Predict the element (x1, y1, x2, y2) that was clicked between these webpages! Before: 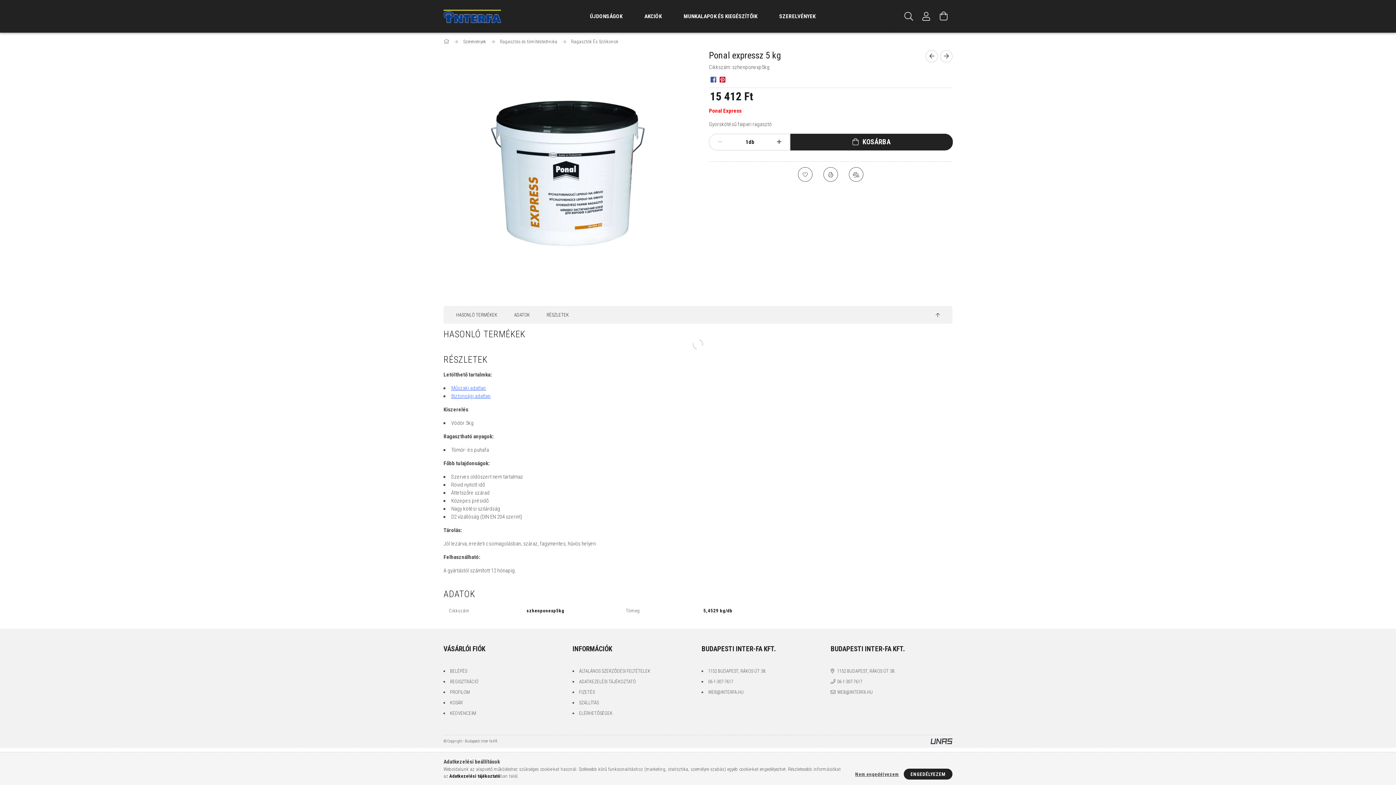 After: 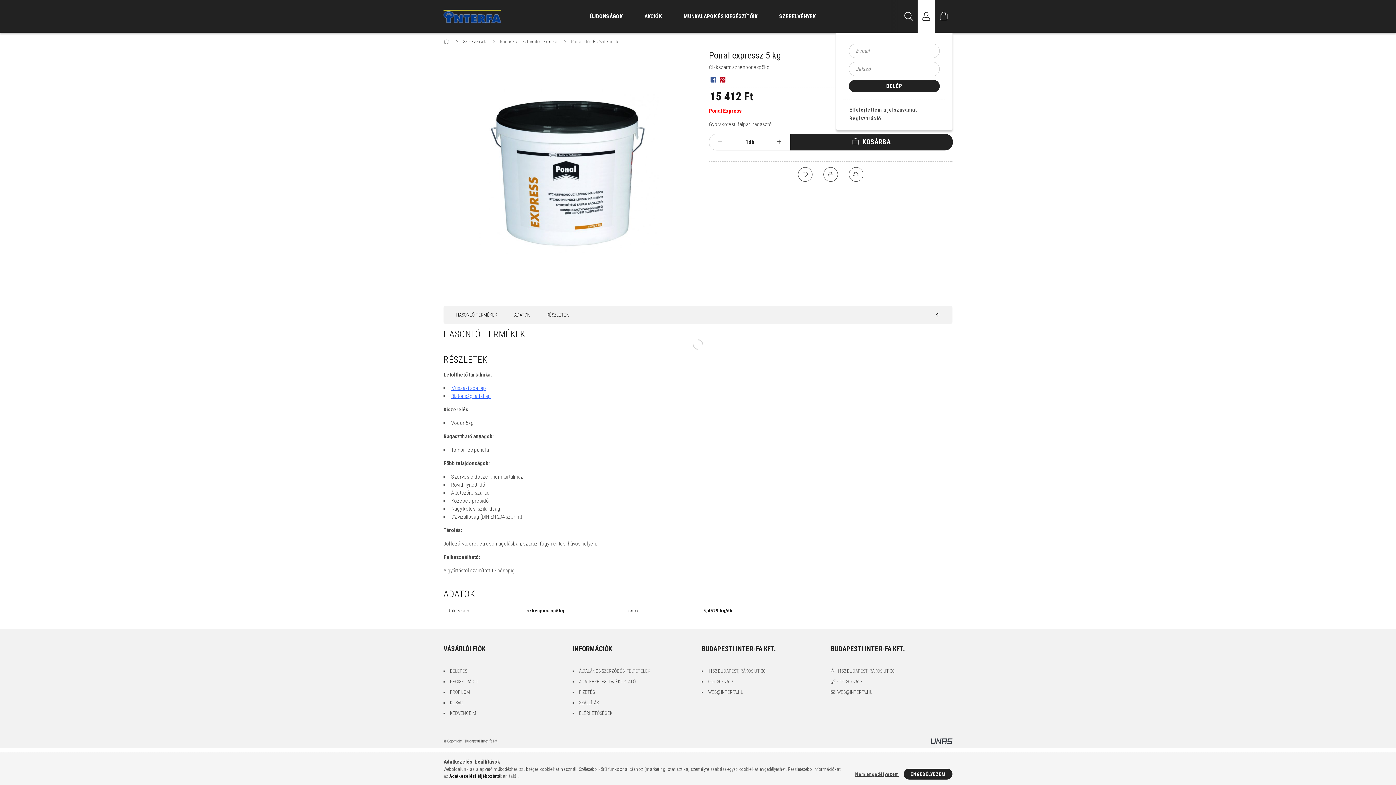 Action: label: Profil bbox: (917, 0, 935, 32)